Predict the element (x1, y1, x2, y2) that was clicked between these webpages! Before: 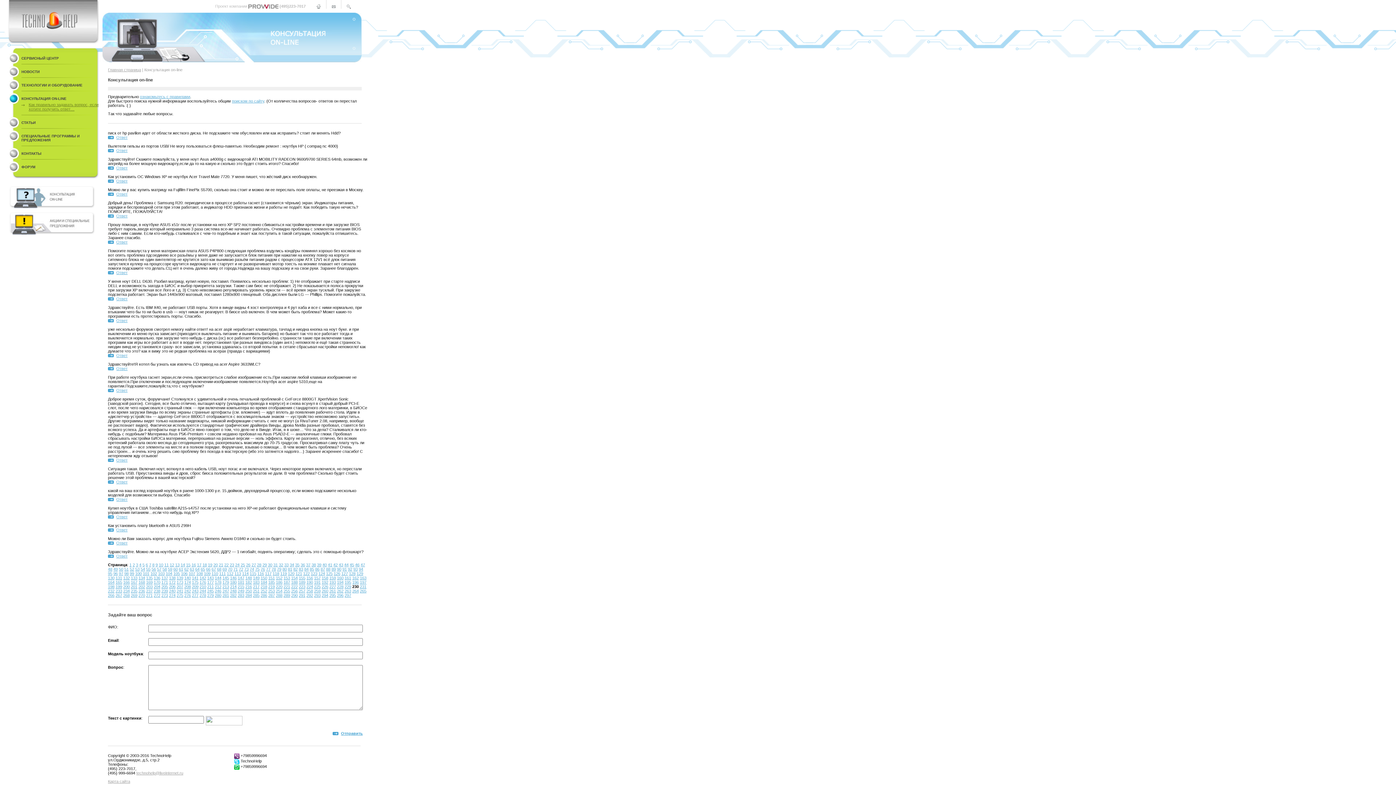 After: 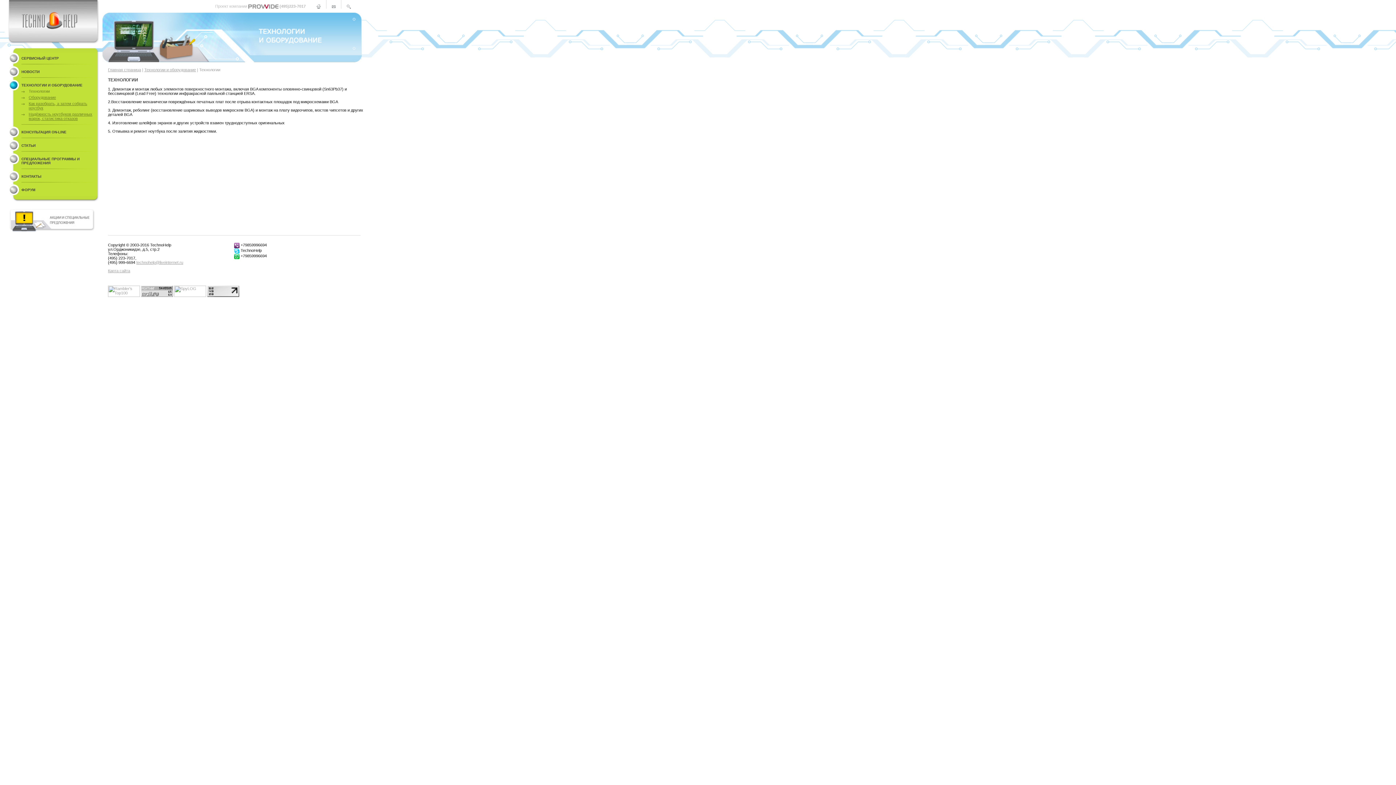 Action: label: ТЕХНОЛОГИИ И ОБОРУДОВАНИЕ bbox: (21, 83, 82, 87)